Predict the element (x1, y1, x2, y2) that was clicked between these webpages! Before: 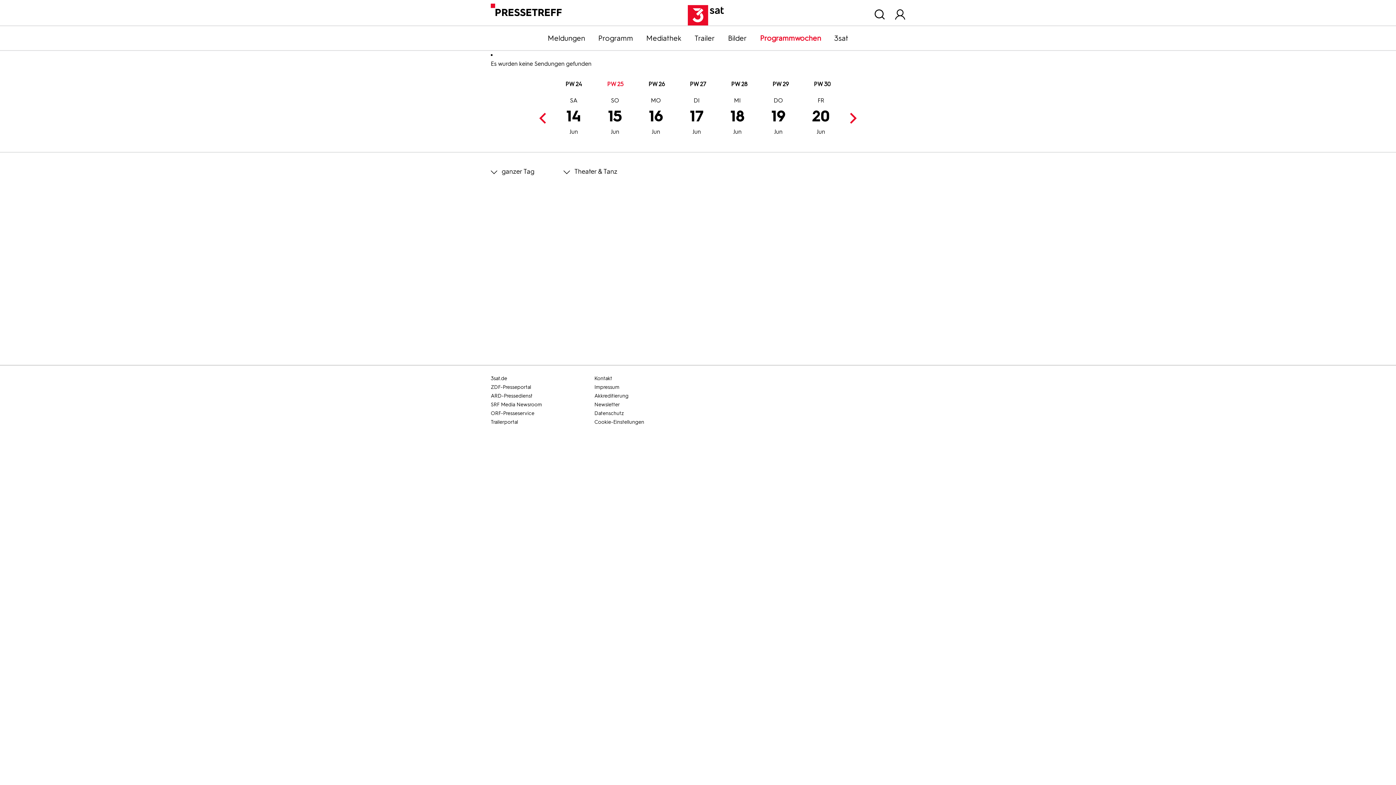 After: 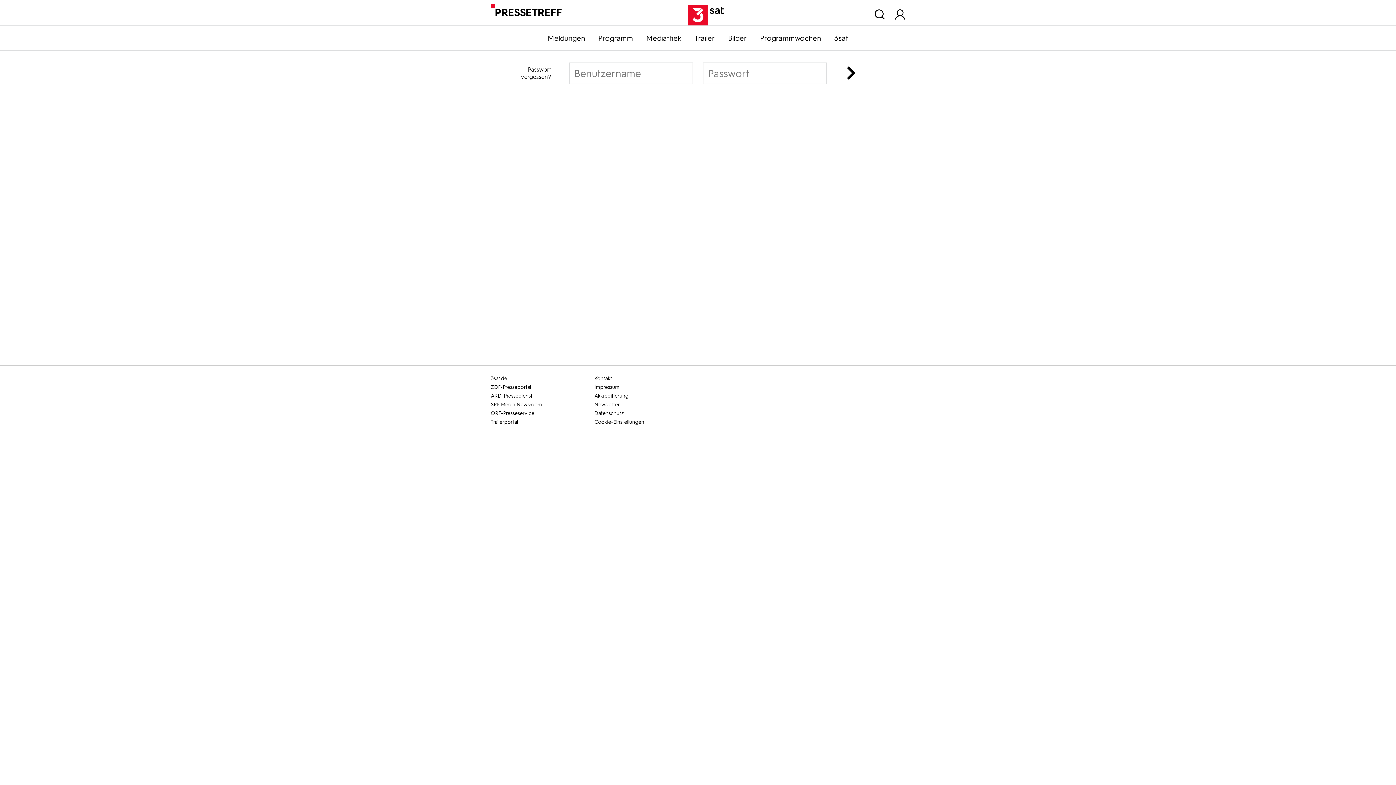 Action: label: Mediathek bbox: (639, 33, 688, 42)